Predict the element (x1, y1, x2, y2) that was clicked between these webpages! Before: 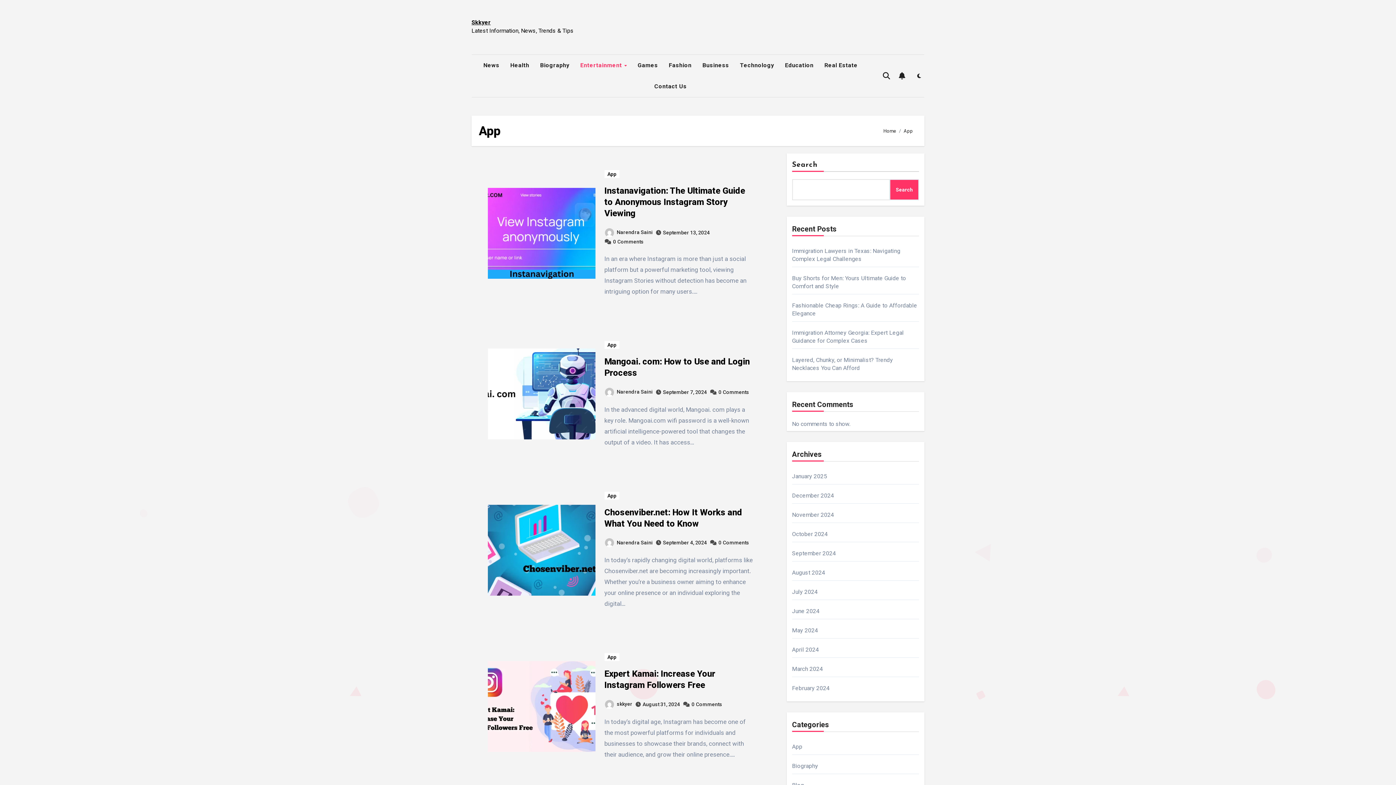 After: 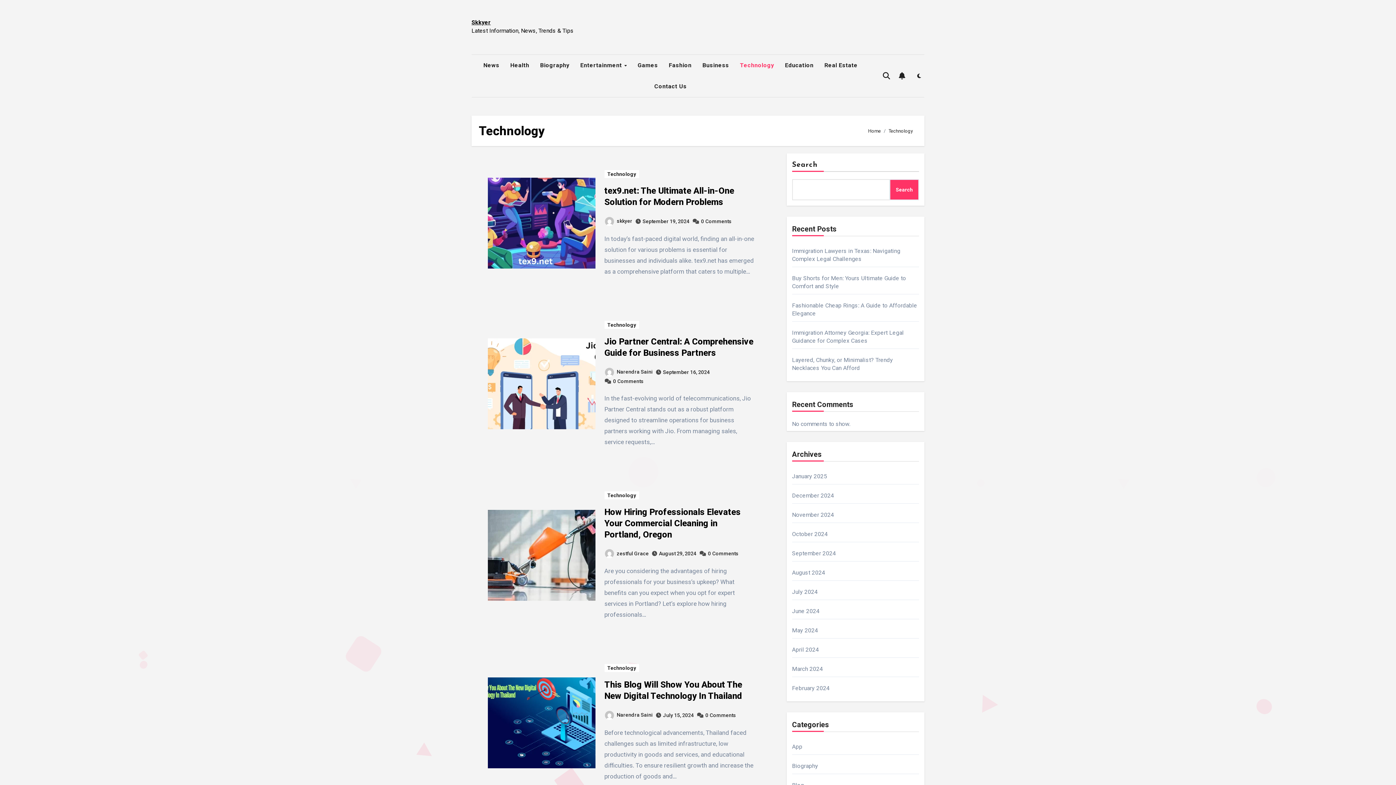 Action: label: Technology bbox: (740, 54, 785, 76)